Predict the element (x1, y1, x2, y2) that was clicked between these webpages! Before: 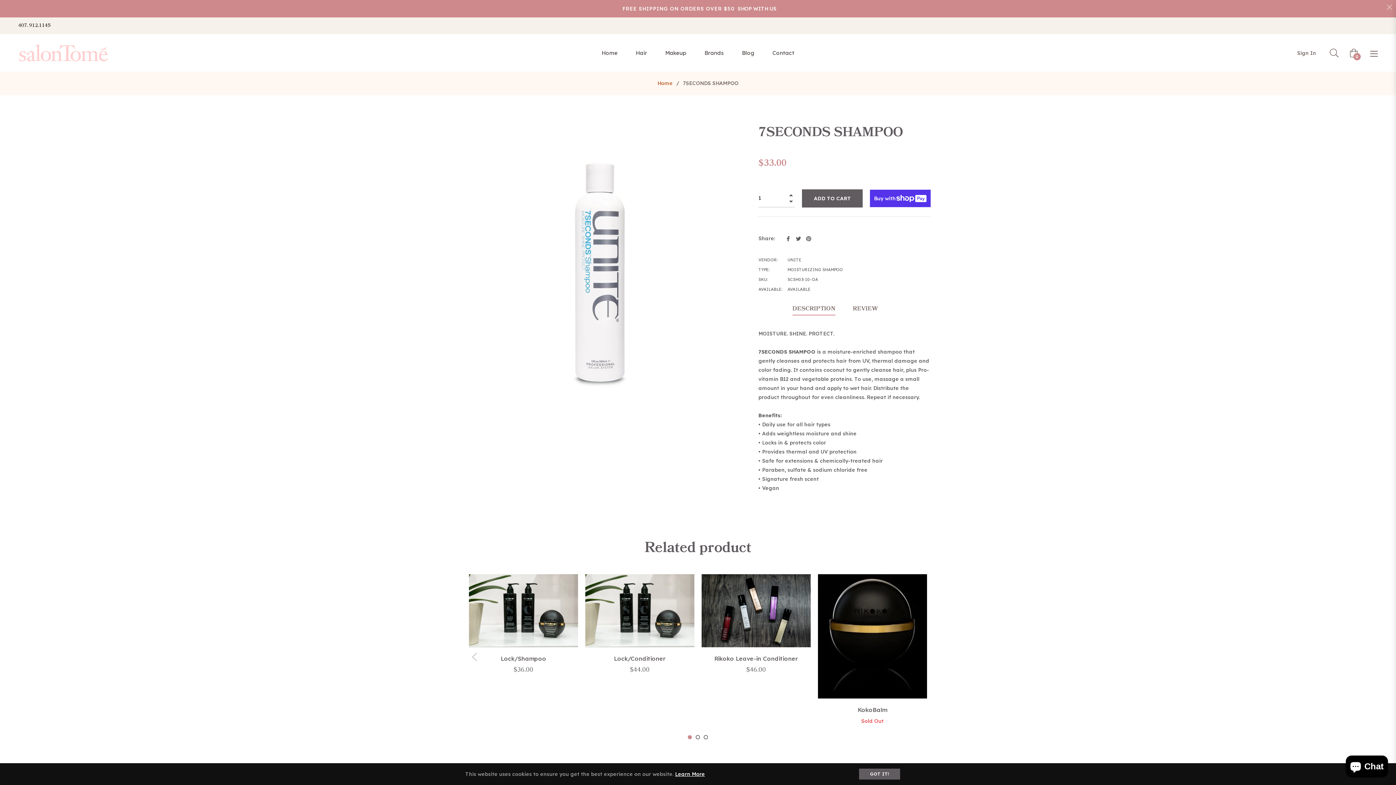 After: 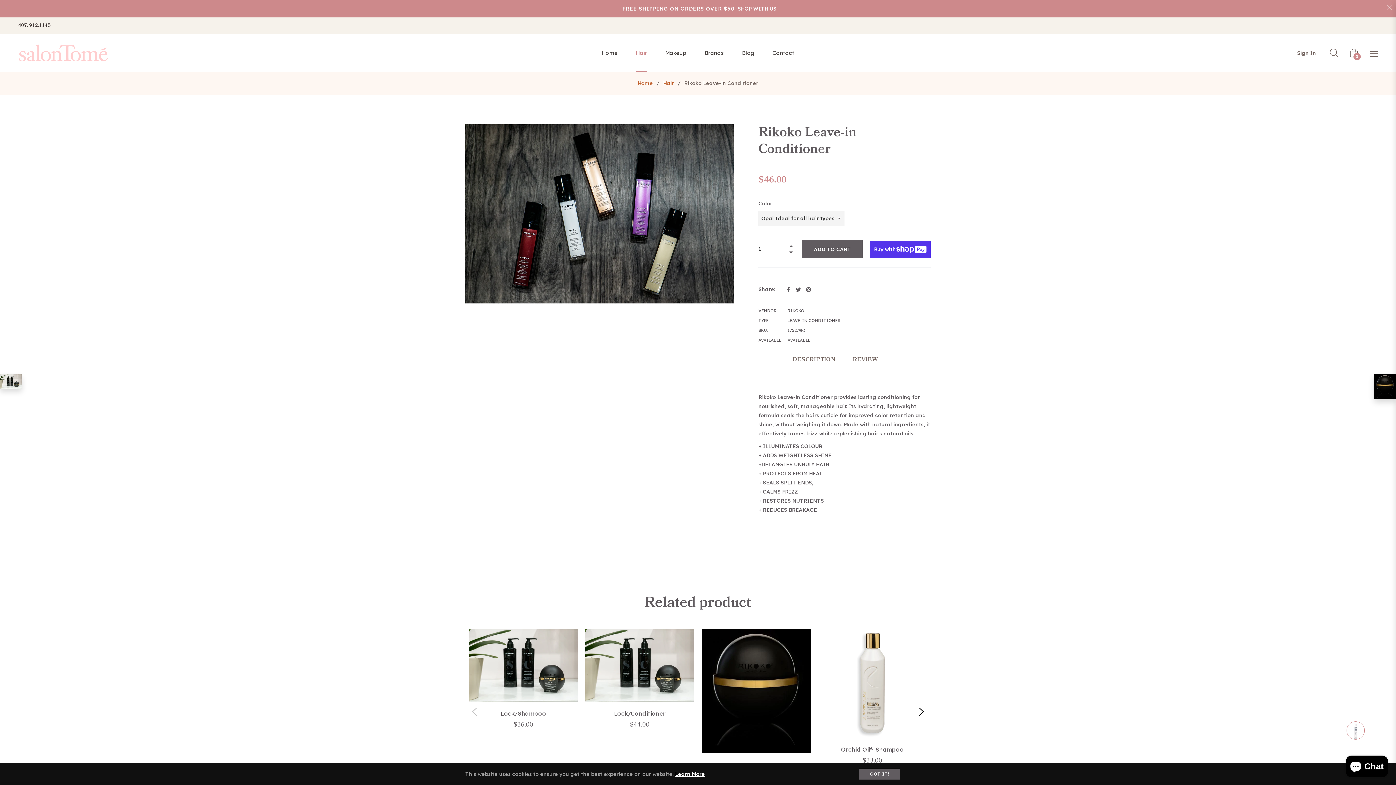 Action: bbox: (701, 574, 810, 647)